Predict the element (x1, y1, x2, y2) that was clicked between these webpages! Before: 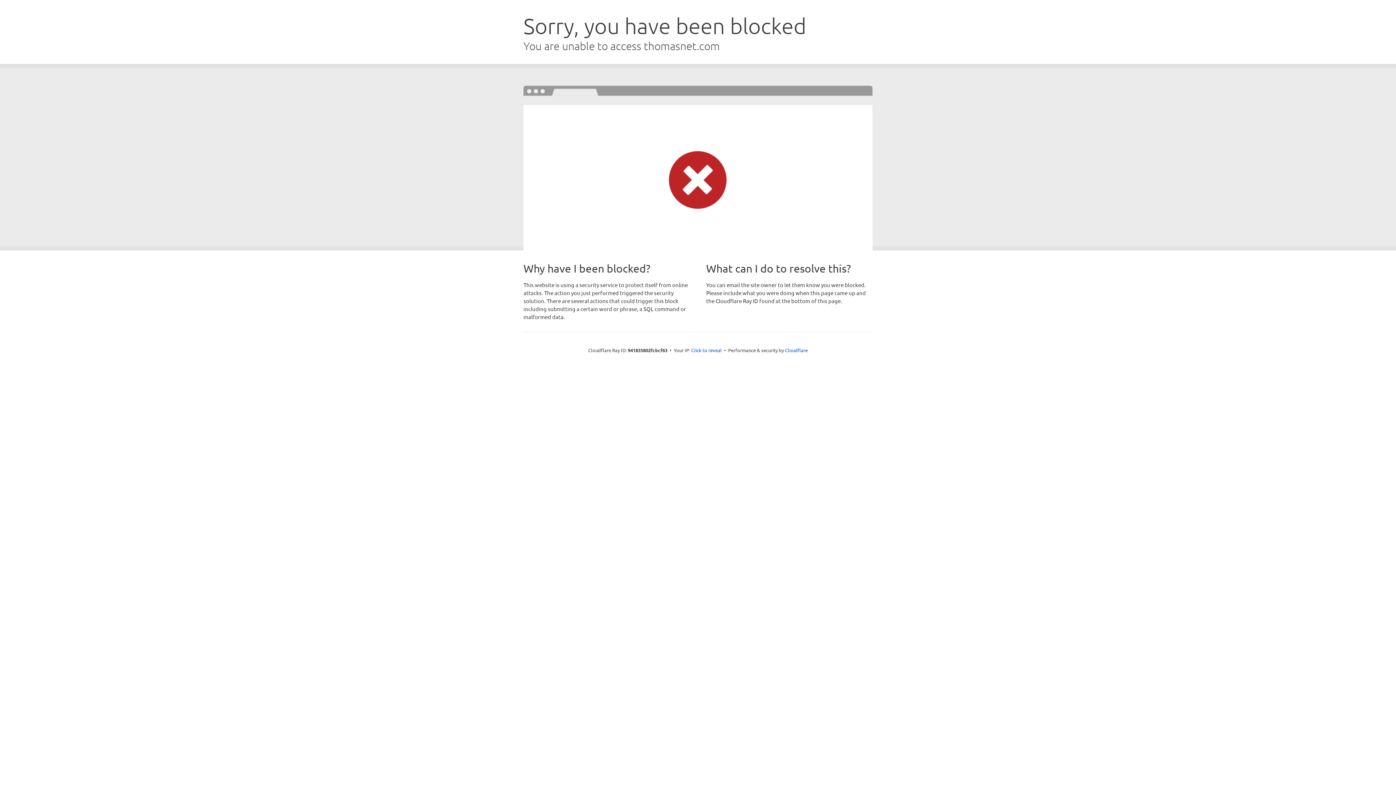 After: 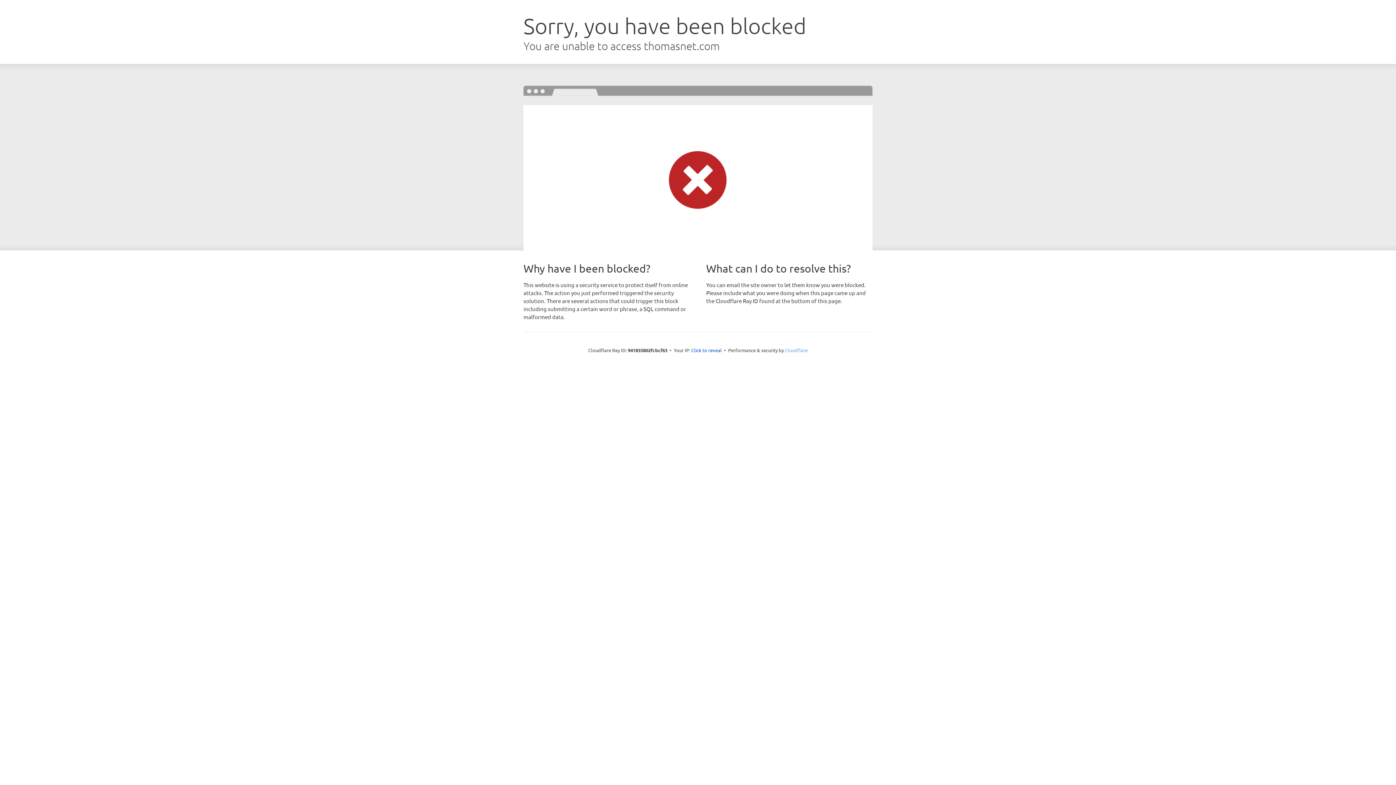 Action: bbox: (785, 347, 808, 353) label: Cloudflare